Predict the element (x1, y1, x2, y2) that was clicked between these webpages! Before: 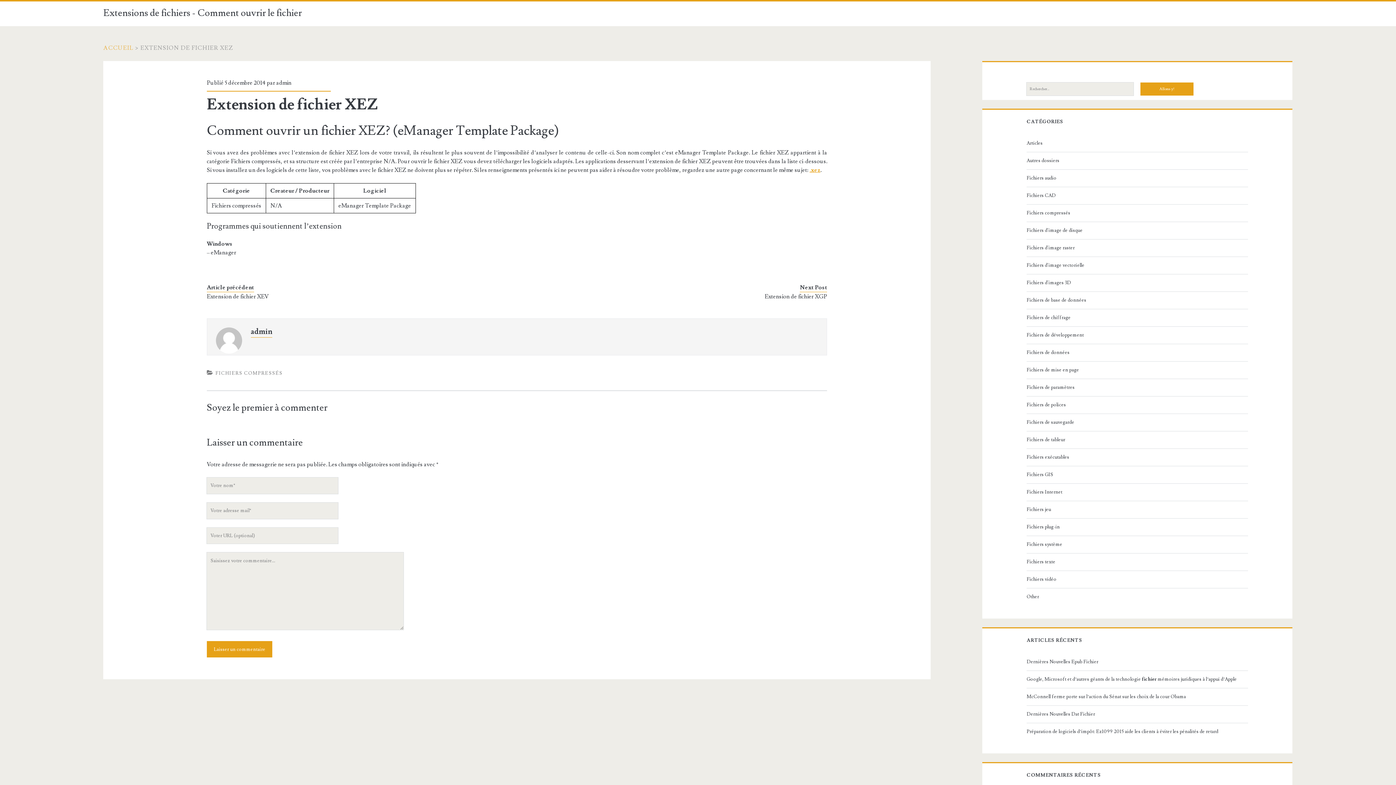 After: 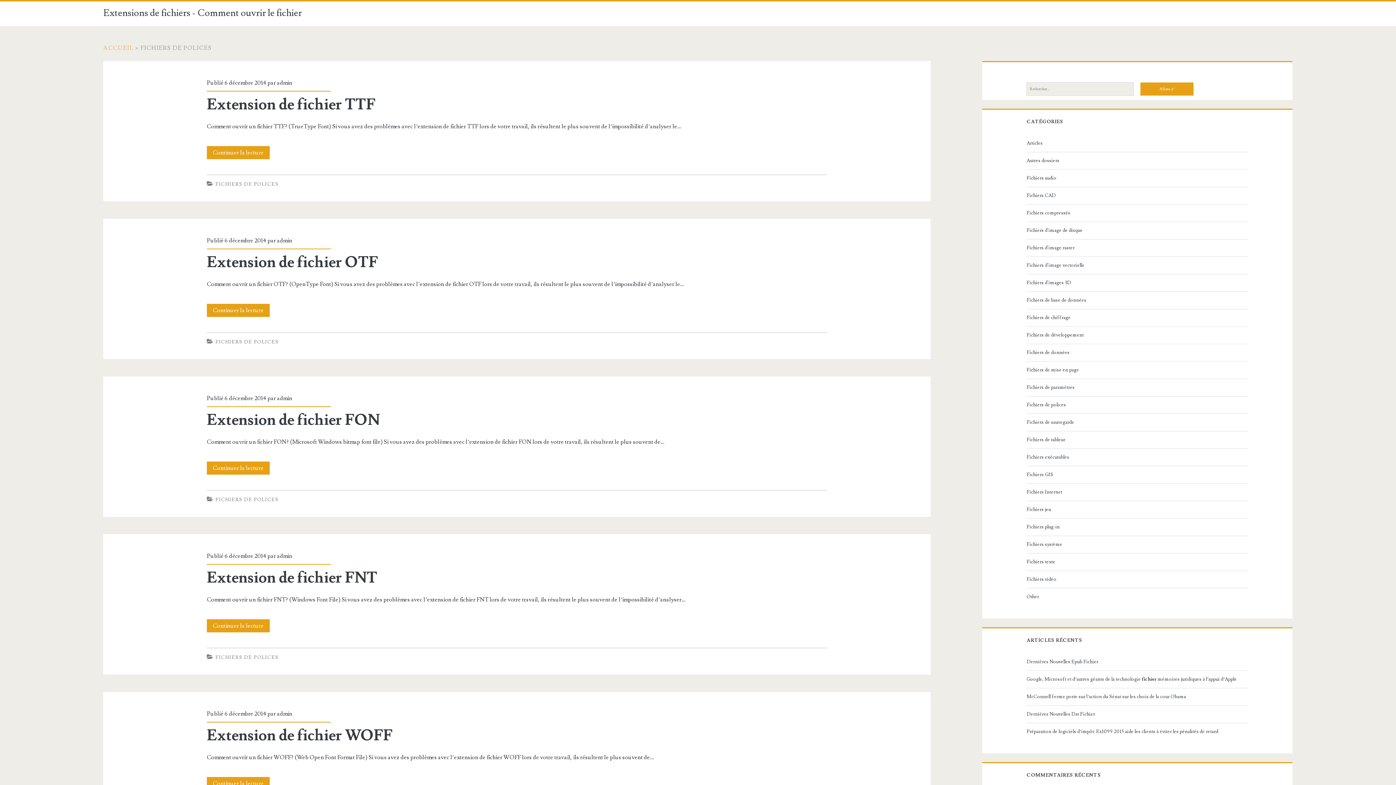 Action: label: Fichiers de polices bbox: (1026, 400, 1245, 409)